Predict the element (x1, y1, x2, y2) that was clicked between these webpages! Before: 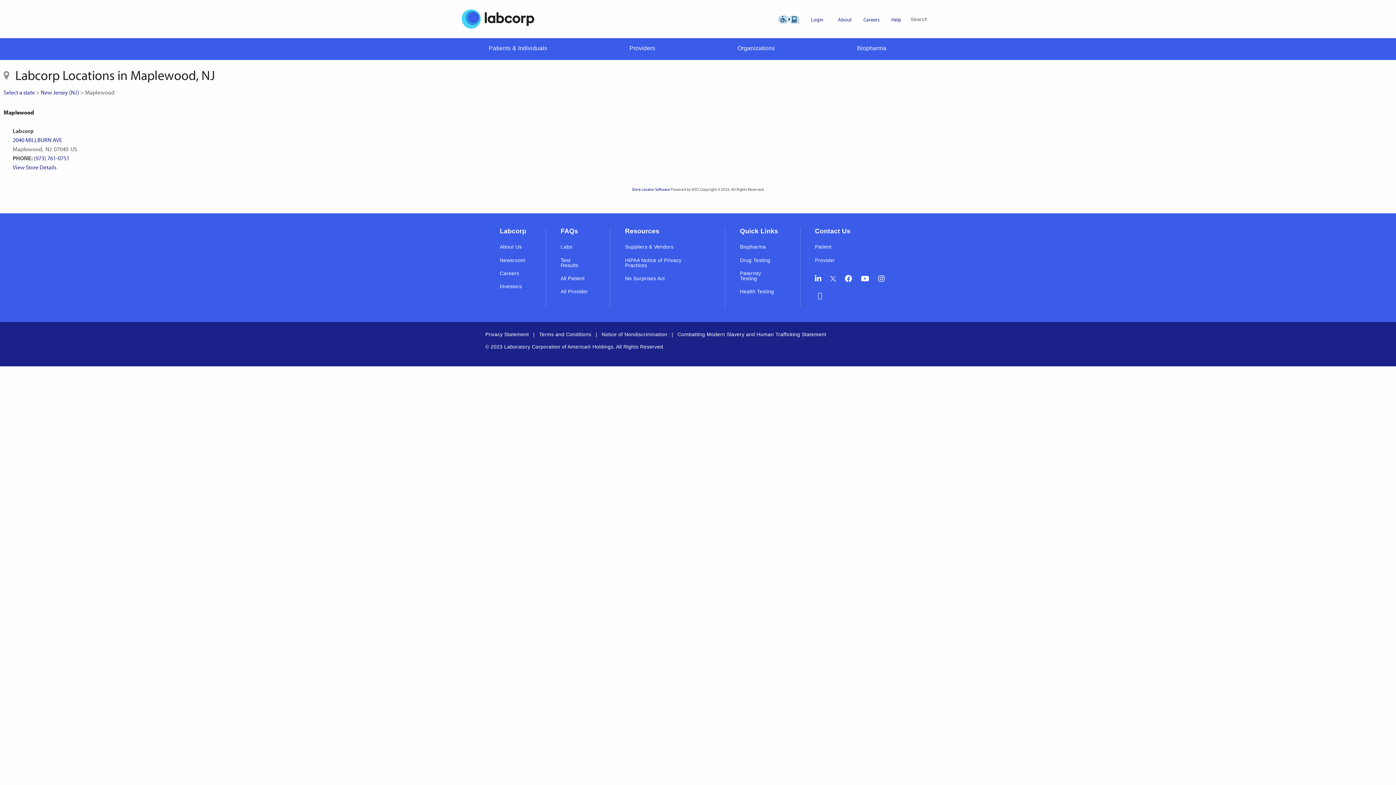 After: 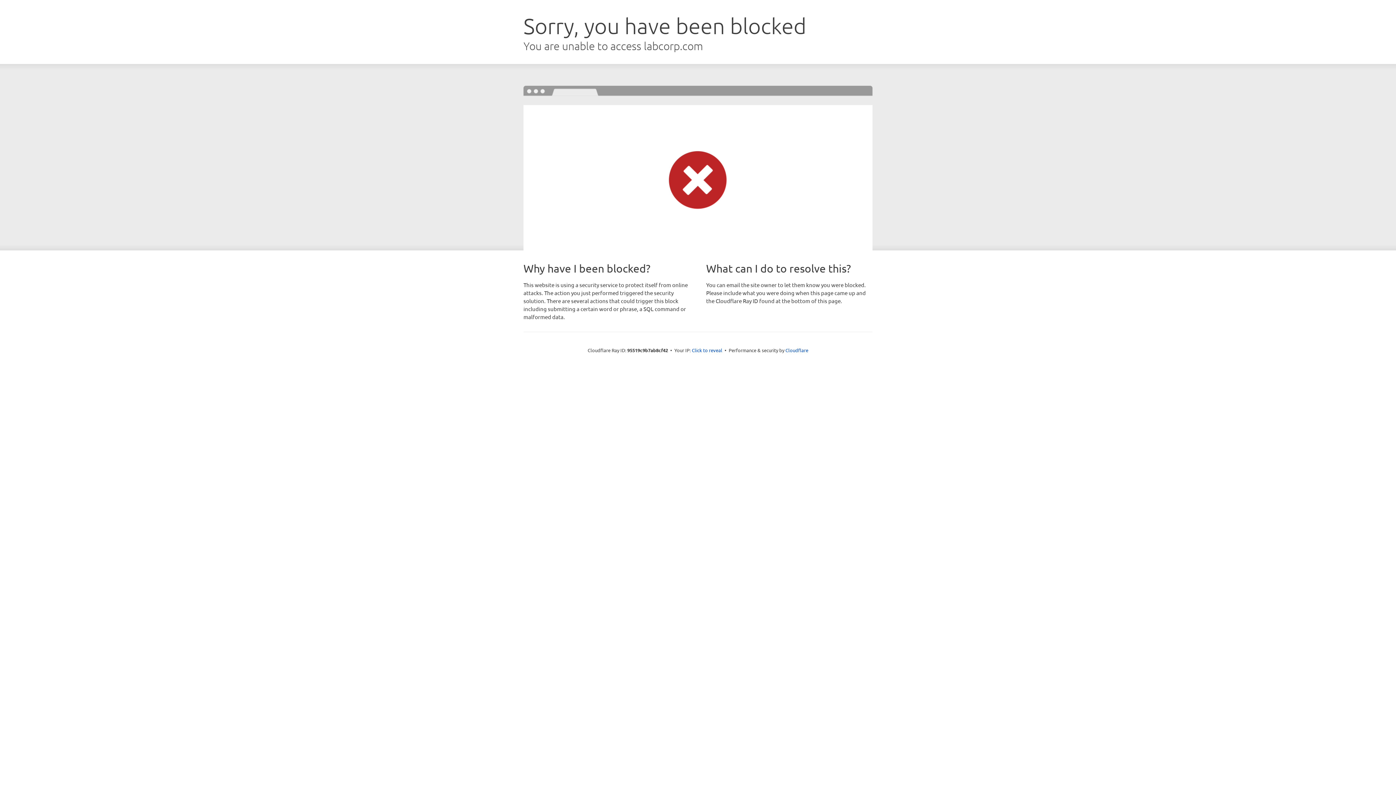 Action: label: About Us bbox: (500, 240, 531, 253)